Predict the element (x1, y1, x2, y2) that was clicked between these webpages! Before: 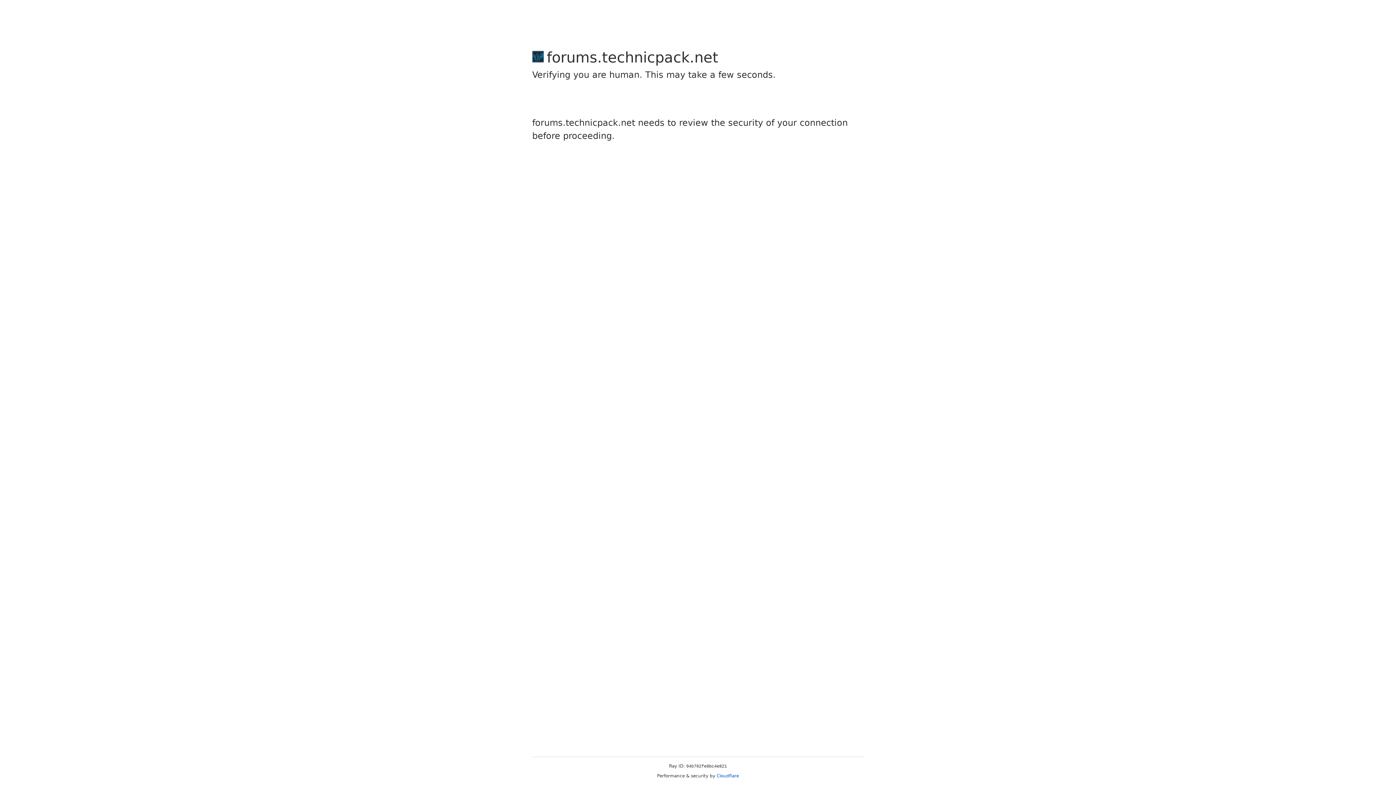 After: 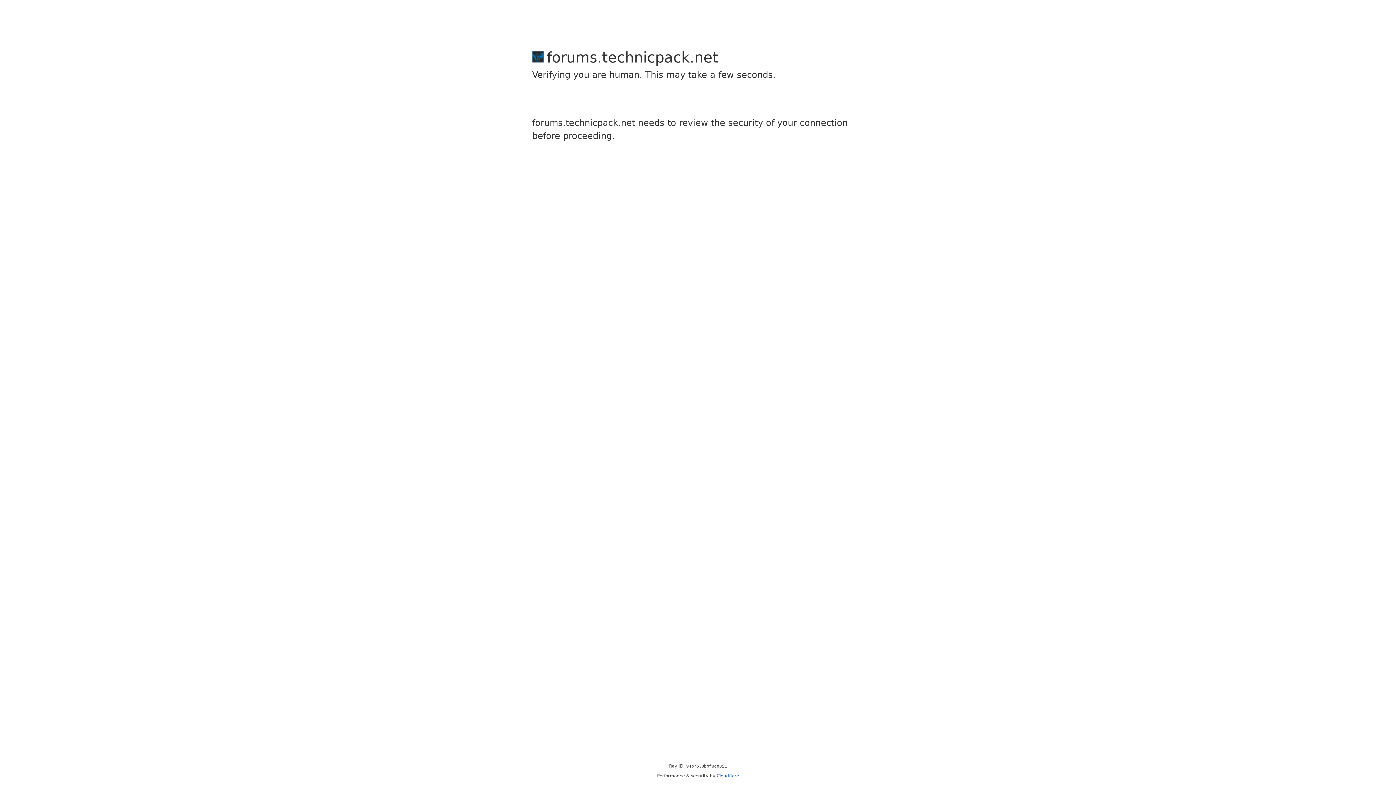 Action: label: Cloudflare bbox: (716, 773, 739, 778)